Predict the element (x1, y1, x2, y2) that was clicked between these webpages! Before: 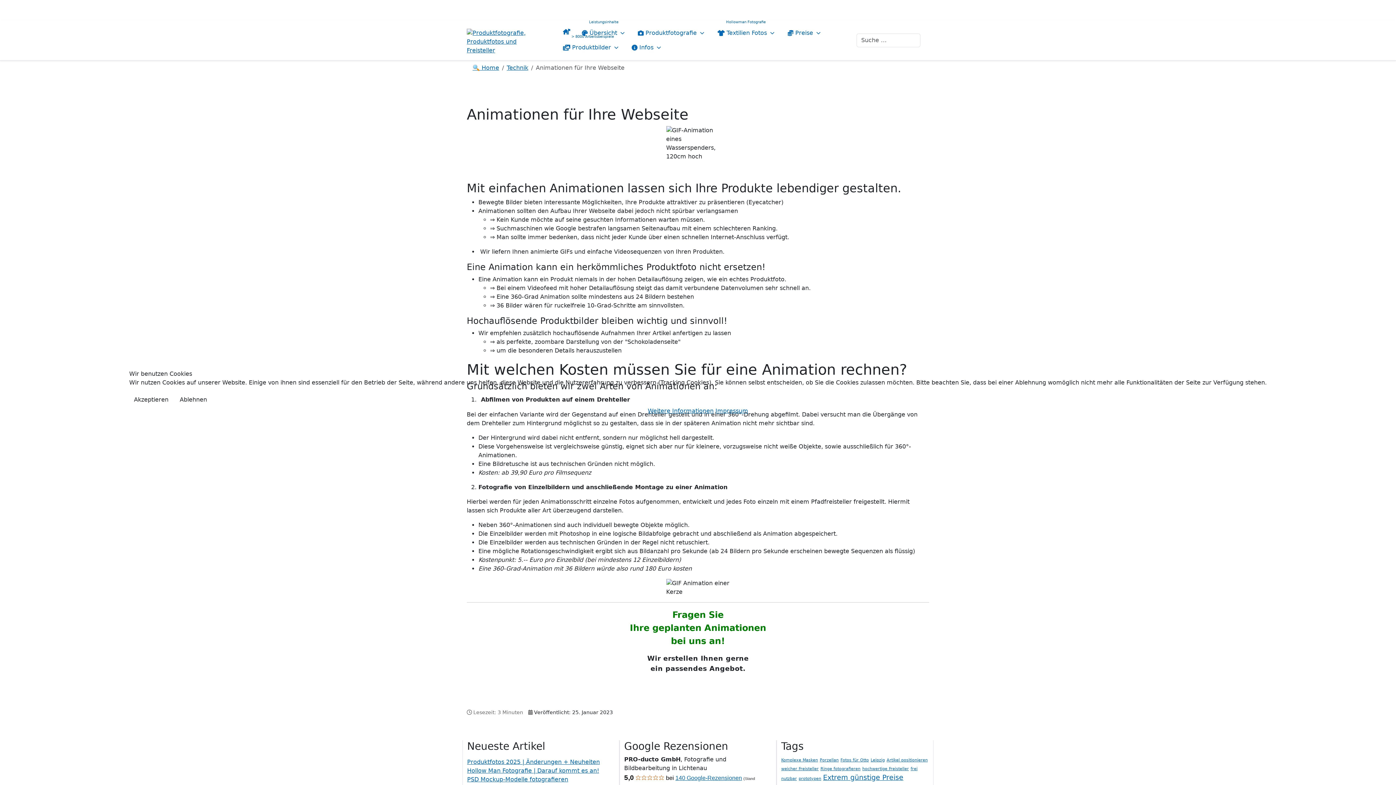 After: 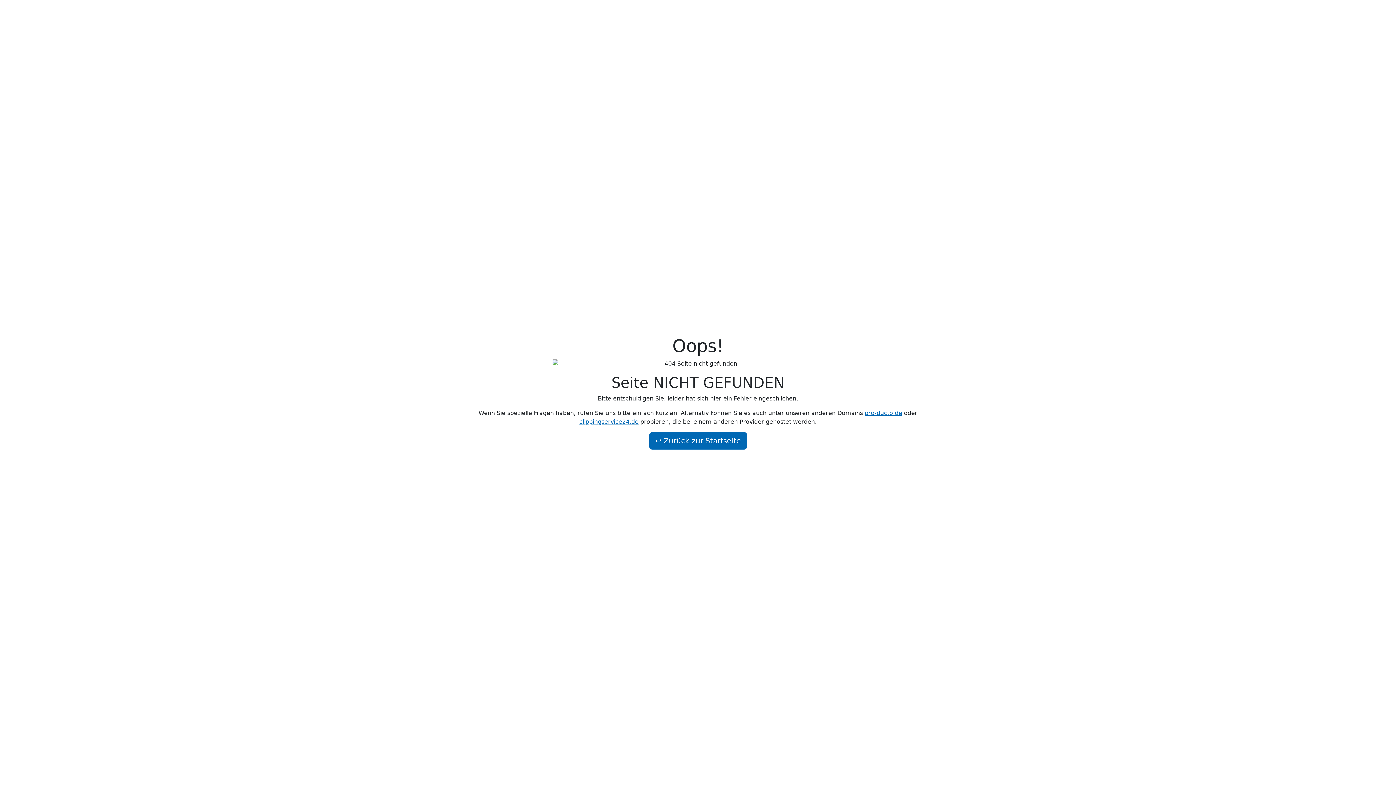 Action: bbox: (648, 407, 713, 414) label: Weitere Informationen